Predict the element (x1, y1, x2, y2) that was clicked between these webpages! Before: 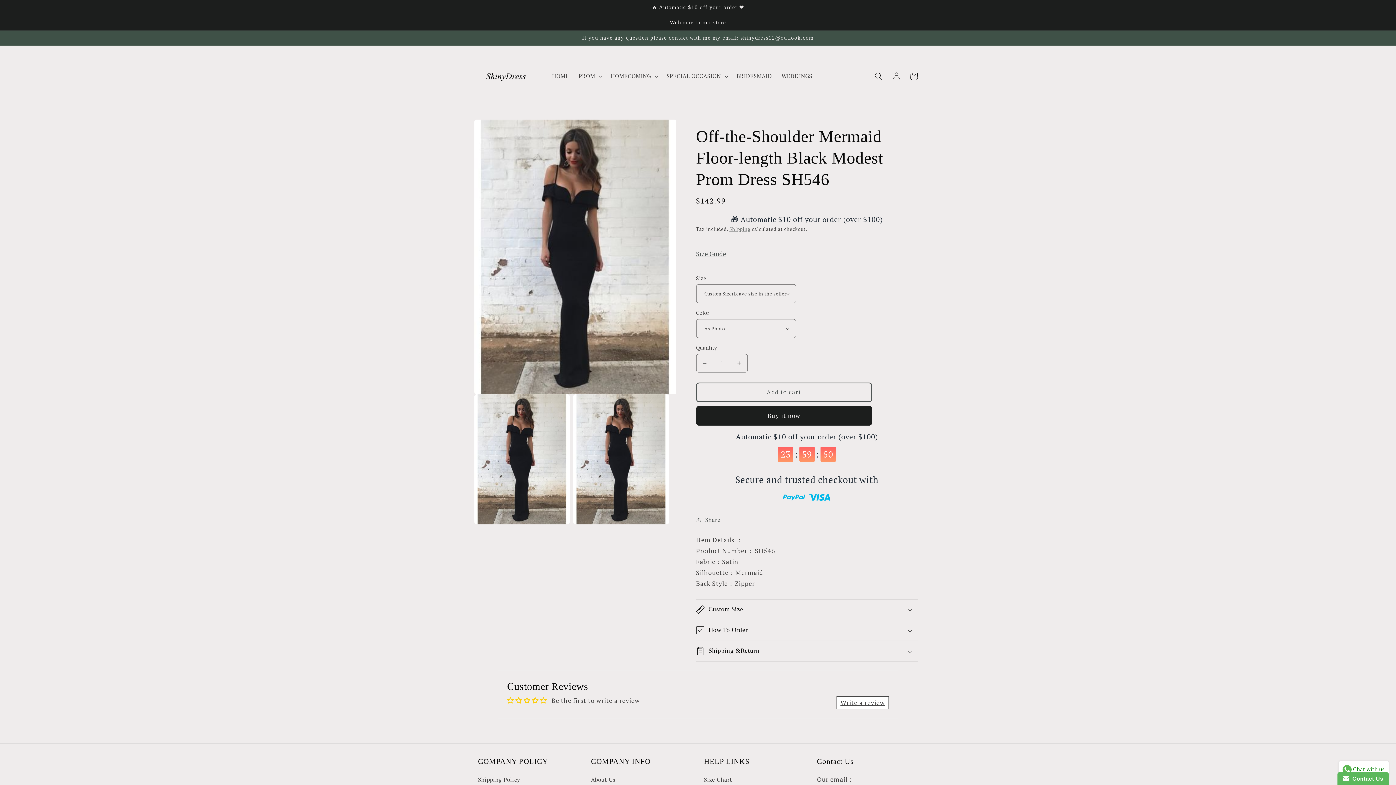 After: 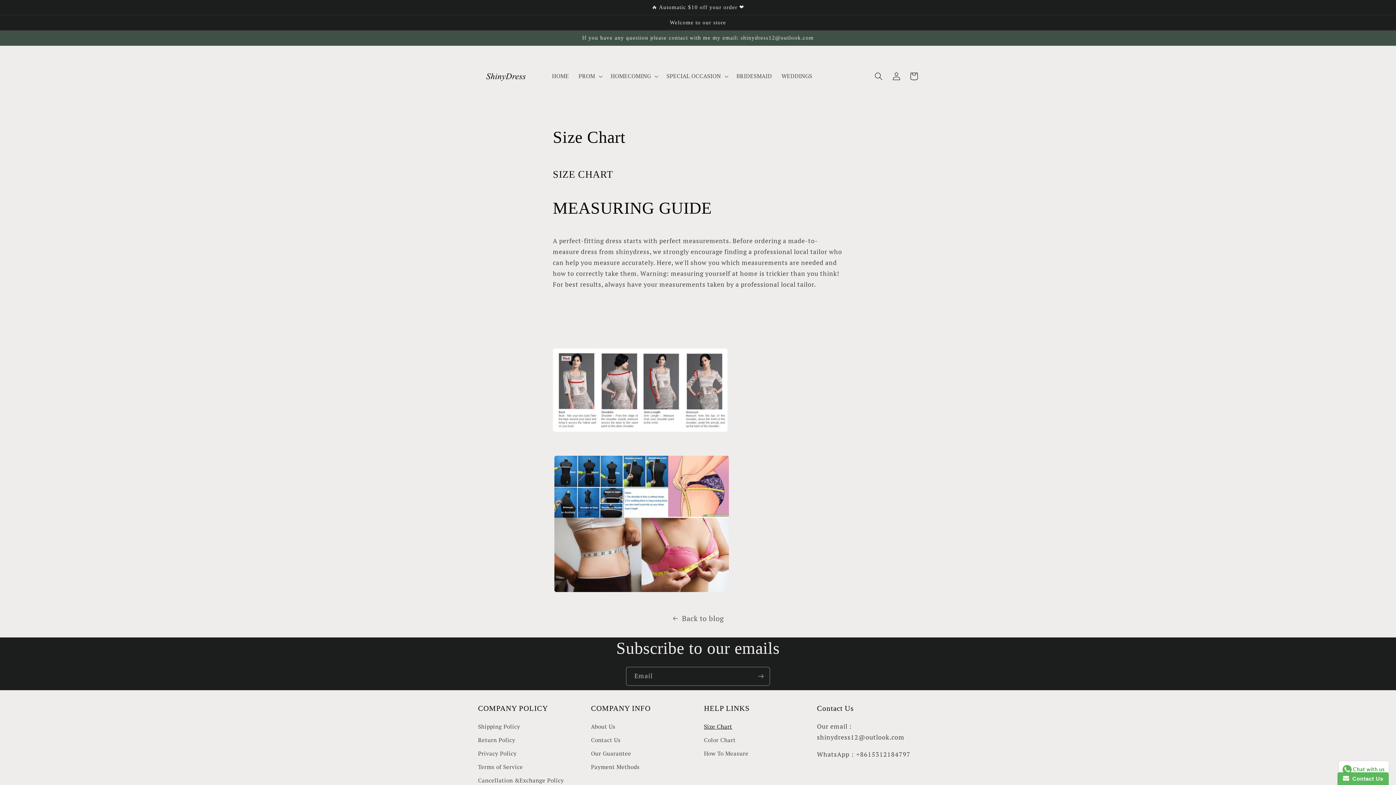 Action: bbox: (704, 674, 732, 685) label: Size Chart